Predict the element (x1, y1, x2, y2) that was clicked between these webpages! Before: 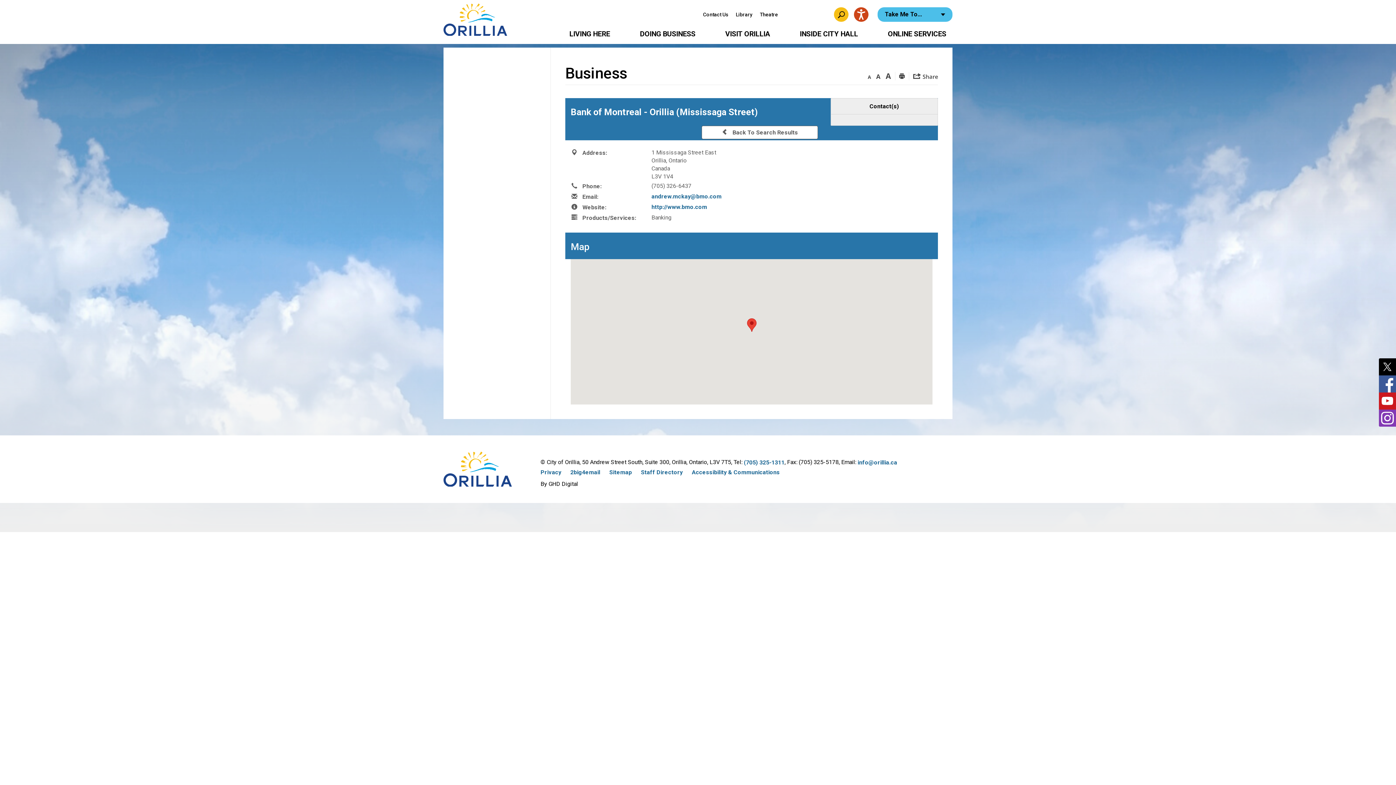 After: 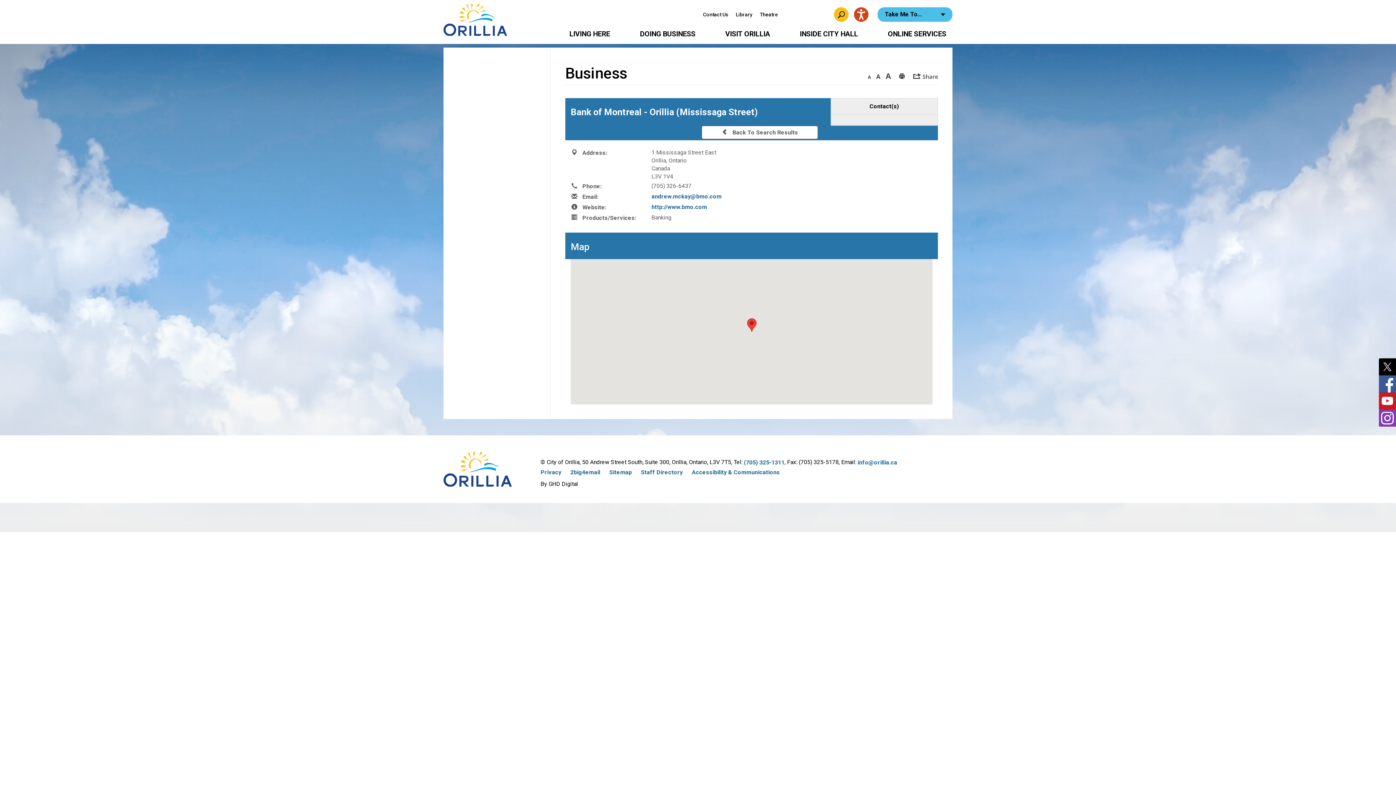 Action: label: Skip to Content bbox: (0, 0, 0, 0)